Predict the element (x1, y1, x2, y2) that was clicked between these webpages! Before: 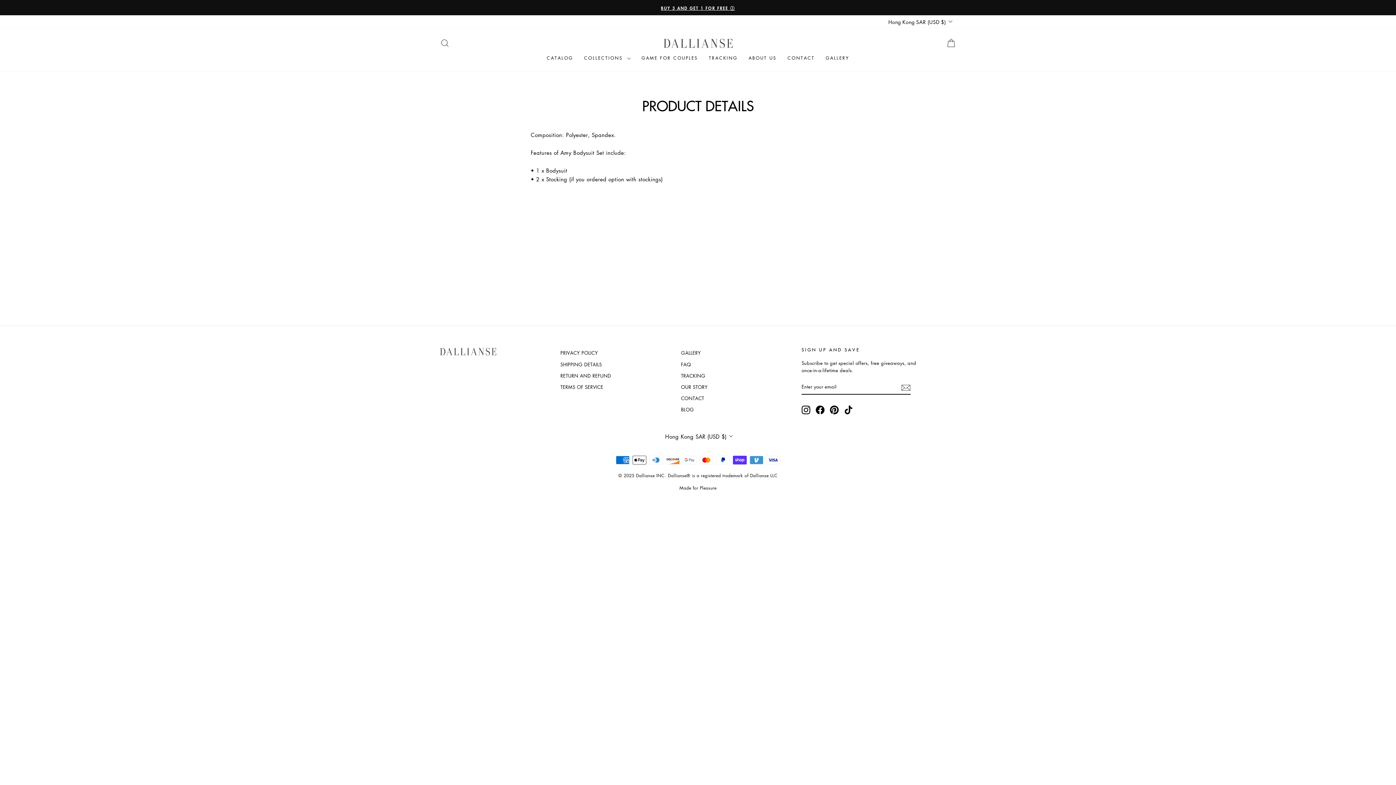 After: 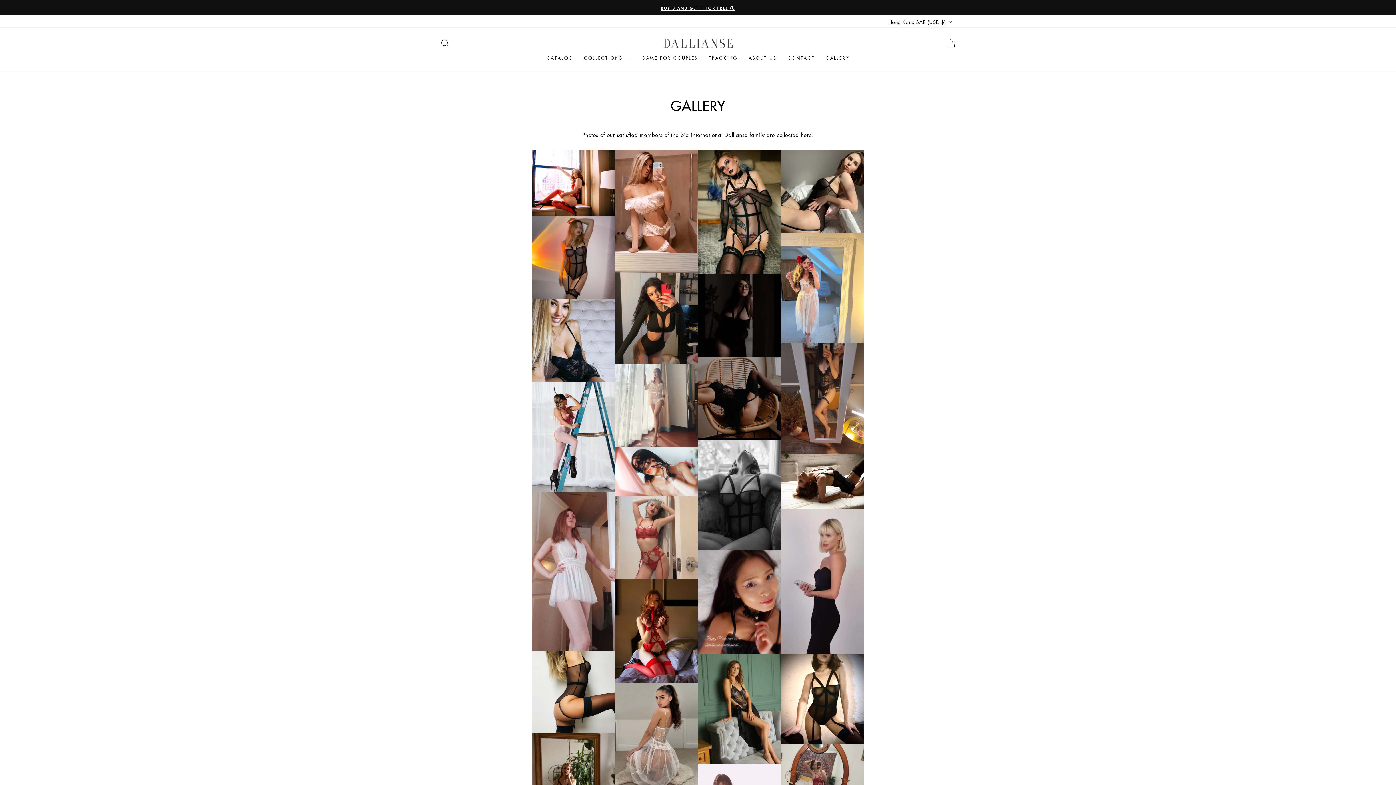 Action: bbox: (820, 51, 854, 64) label: GALLERY